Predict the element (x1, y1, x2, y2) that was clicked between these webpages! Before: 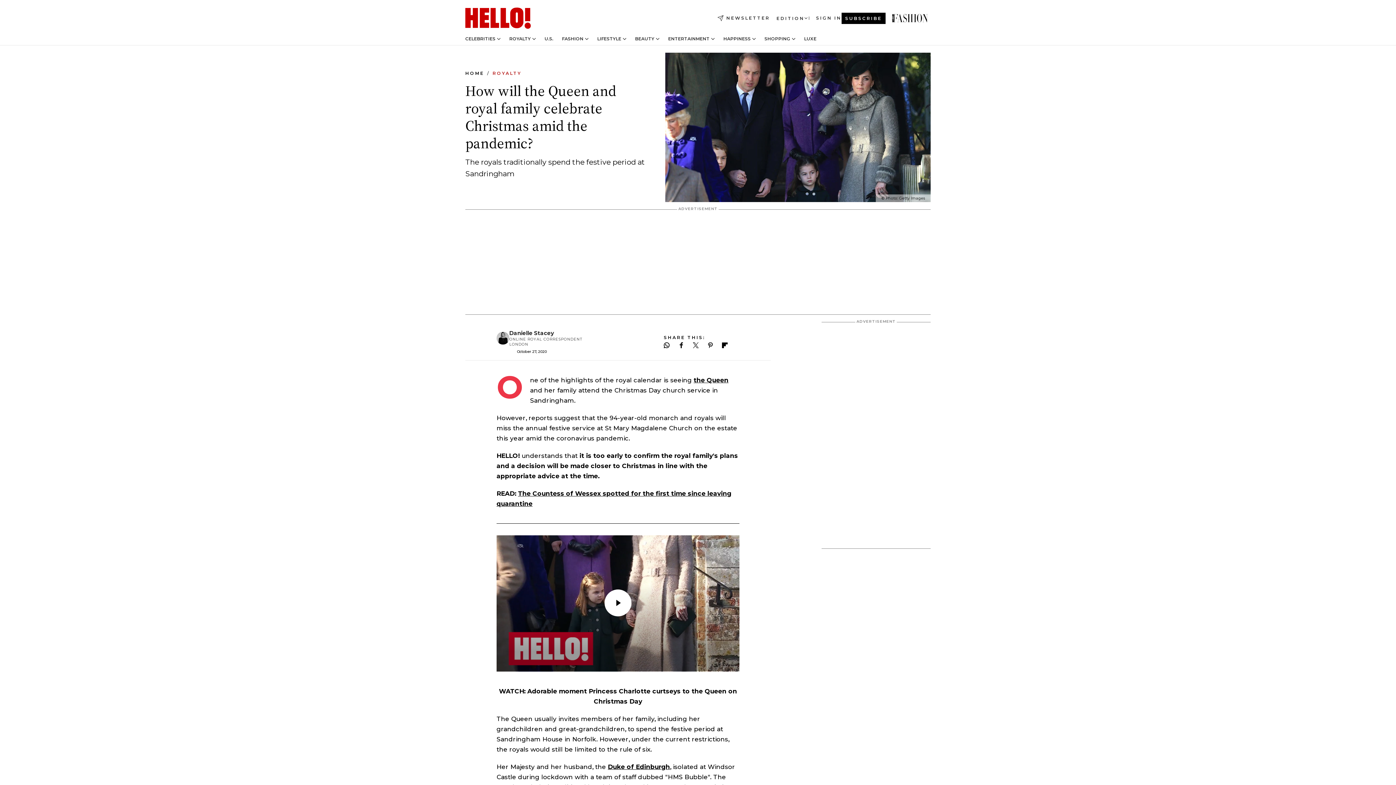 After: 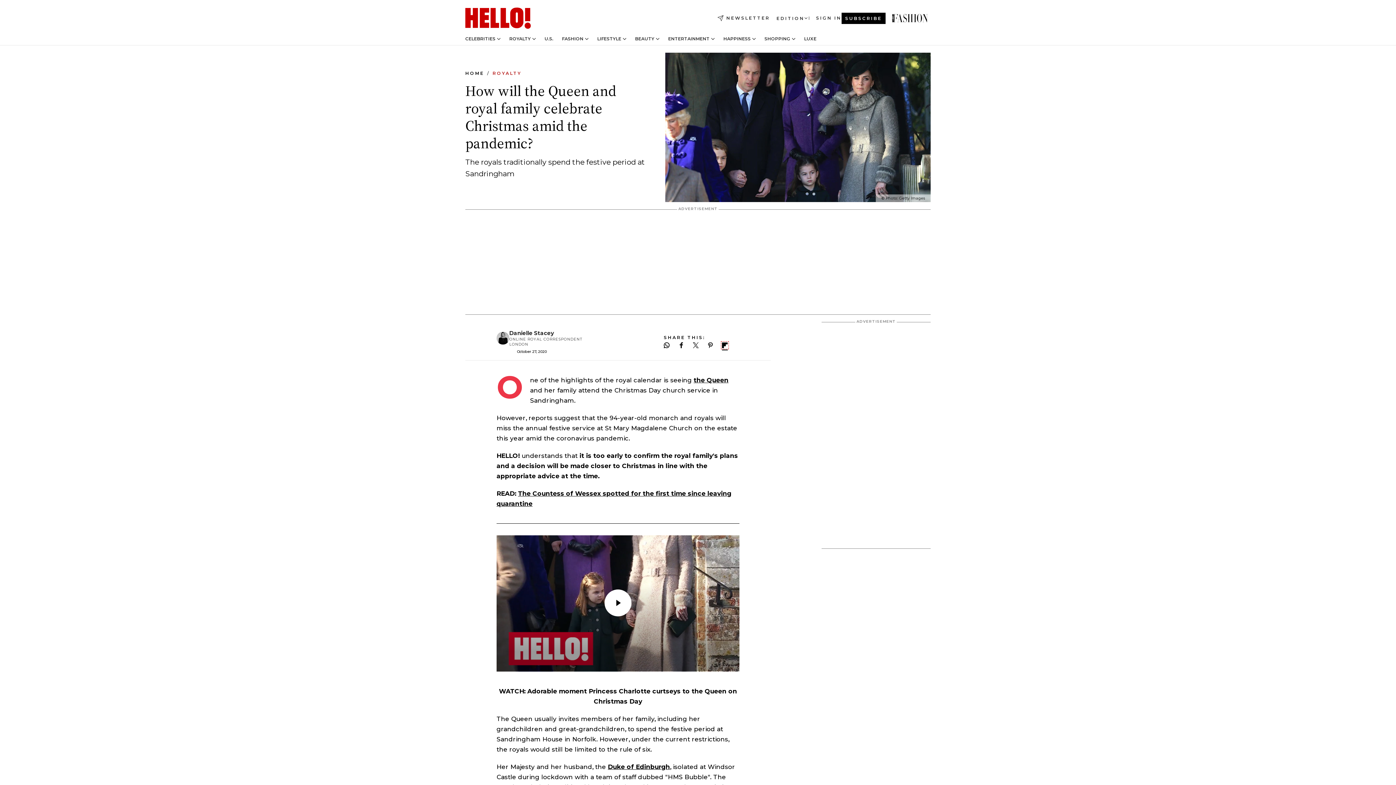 Action: bbox: (722, 342, 728, 348)